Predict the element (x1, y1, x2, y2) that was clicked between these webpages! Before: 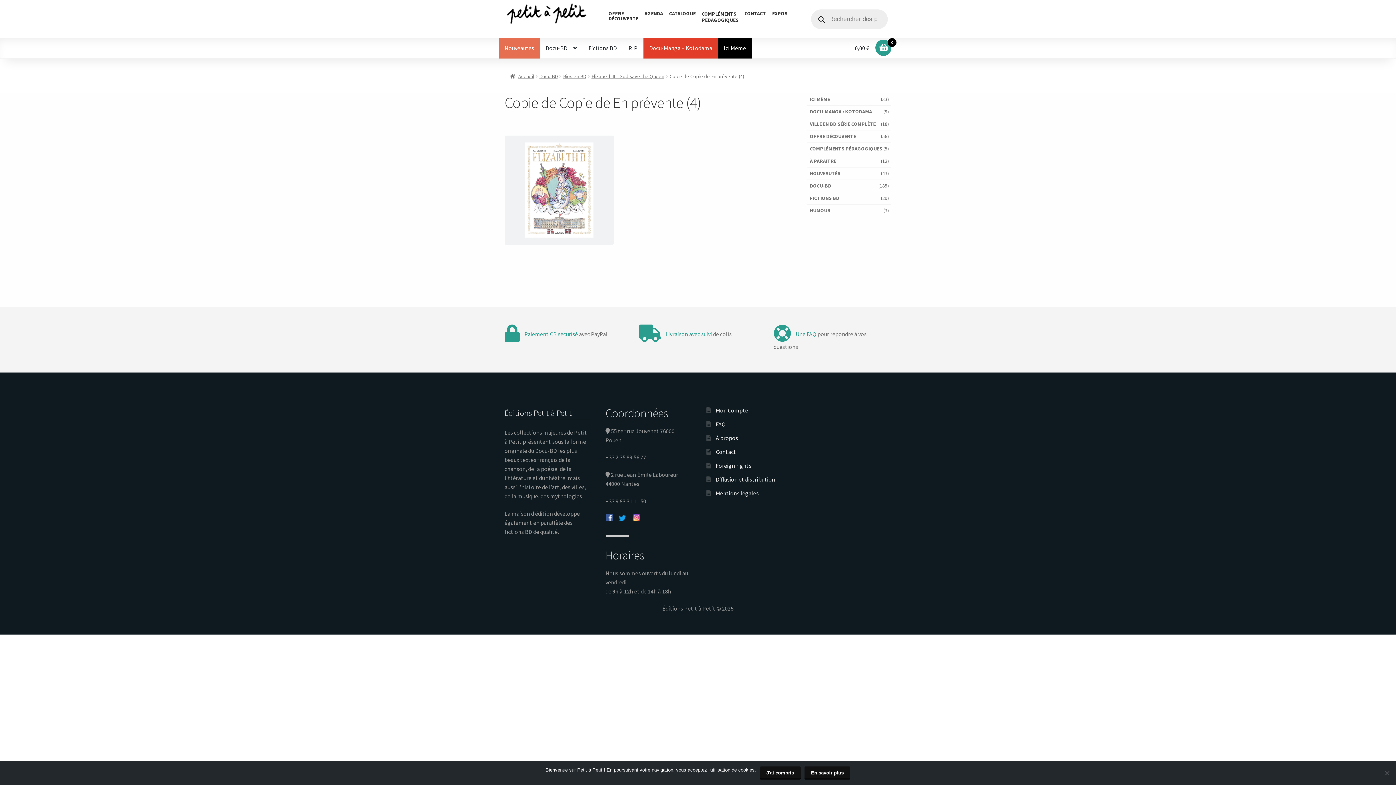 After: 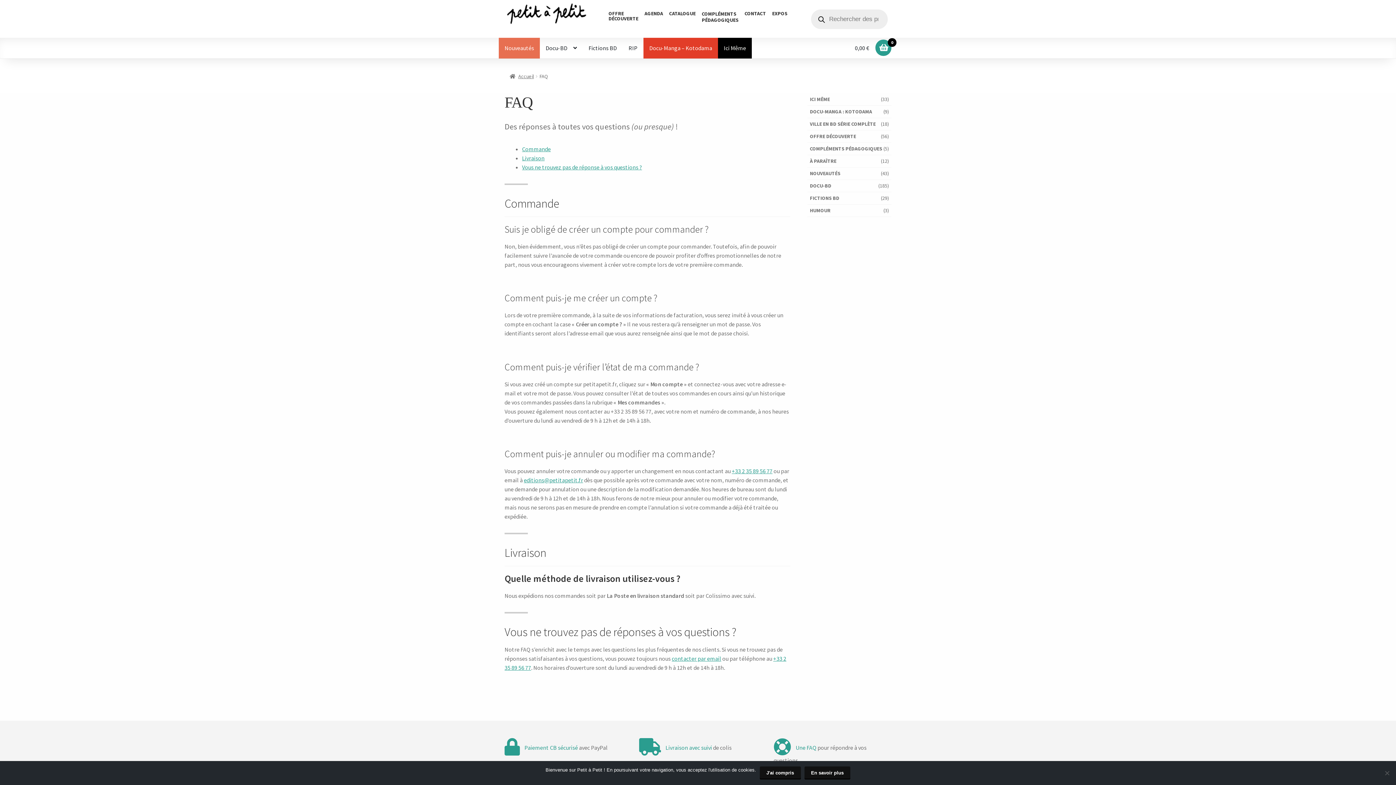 Action: bbox: (795, 330, 816, 337) label: Une FAQ